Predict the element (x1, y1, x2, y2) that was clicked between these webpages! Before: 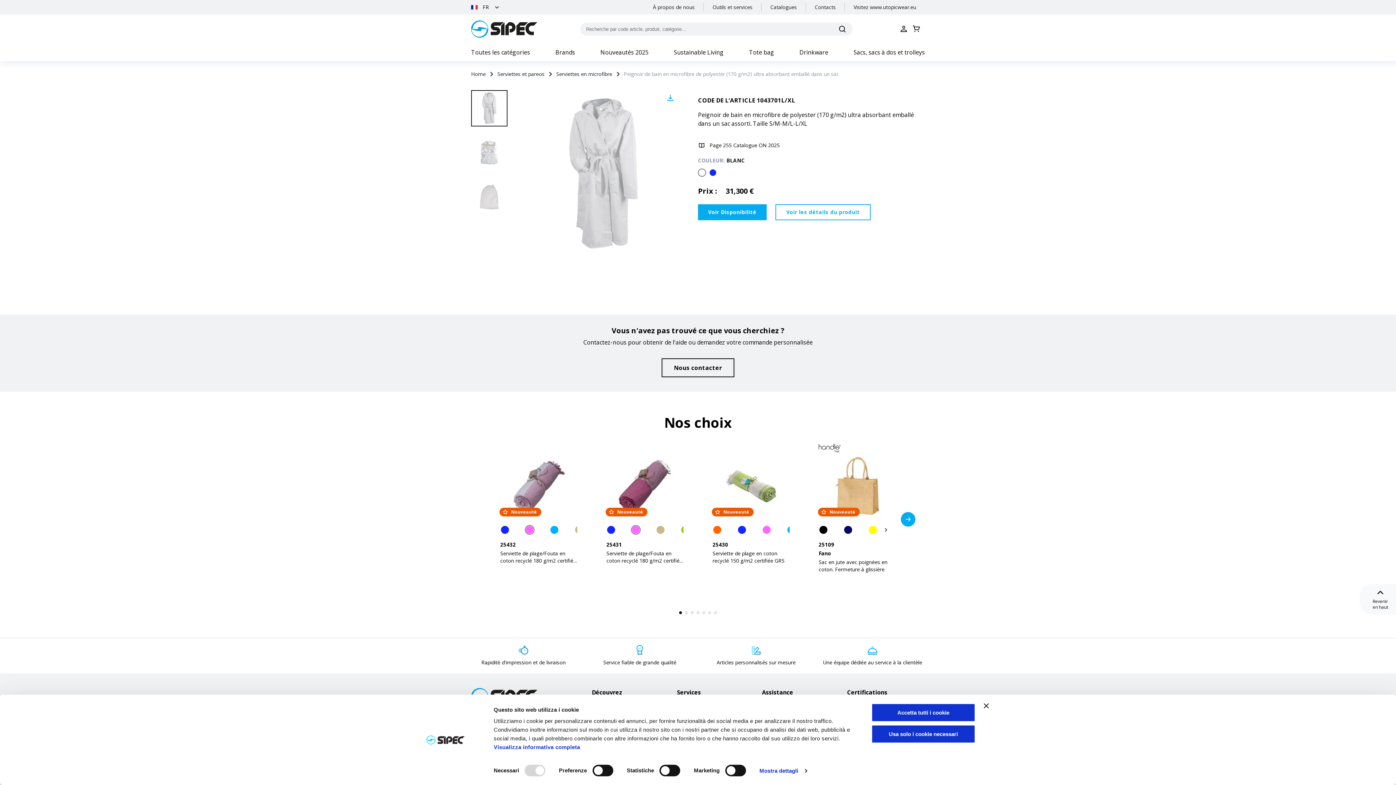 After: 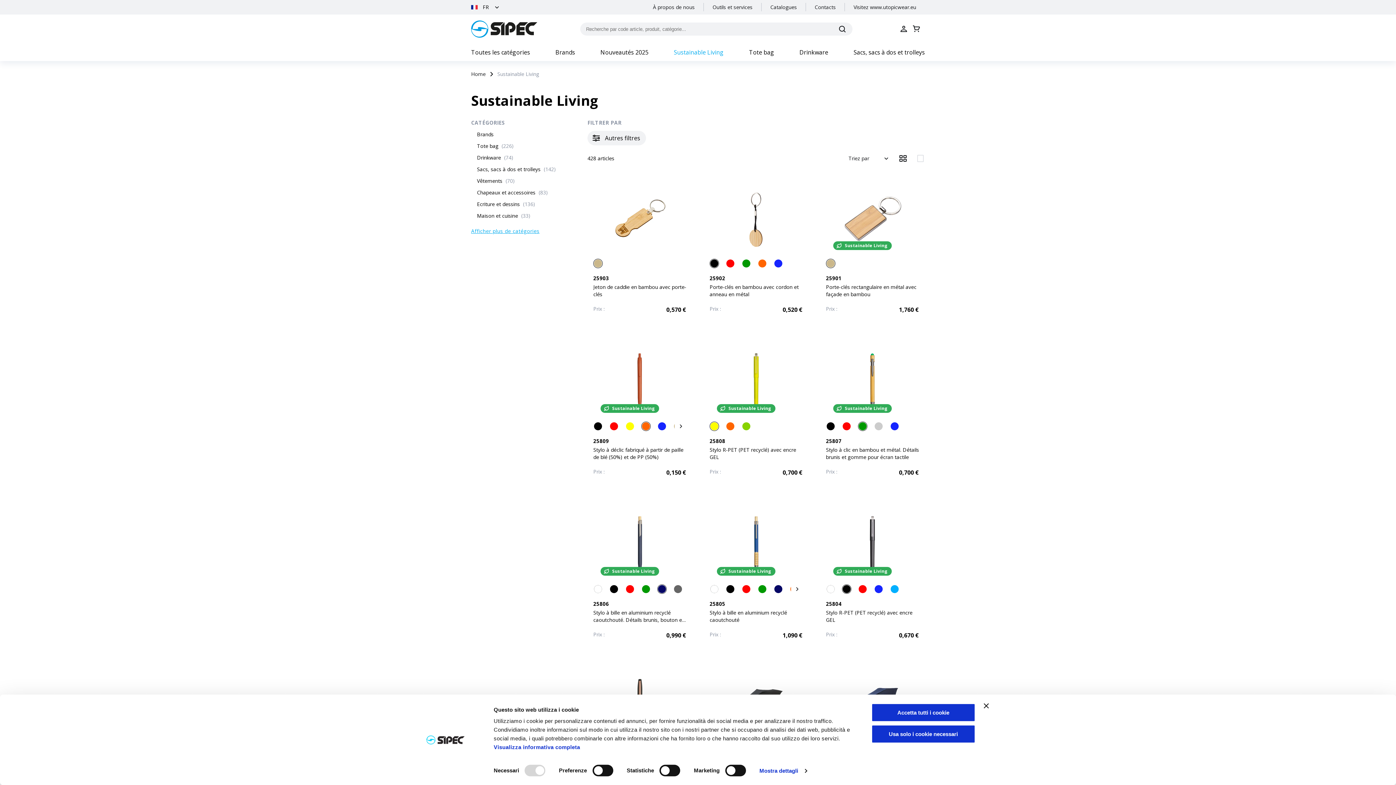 Action: bbox: (671, 43, 726, 61) label: Sustainable Living